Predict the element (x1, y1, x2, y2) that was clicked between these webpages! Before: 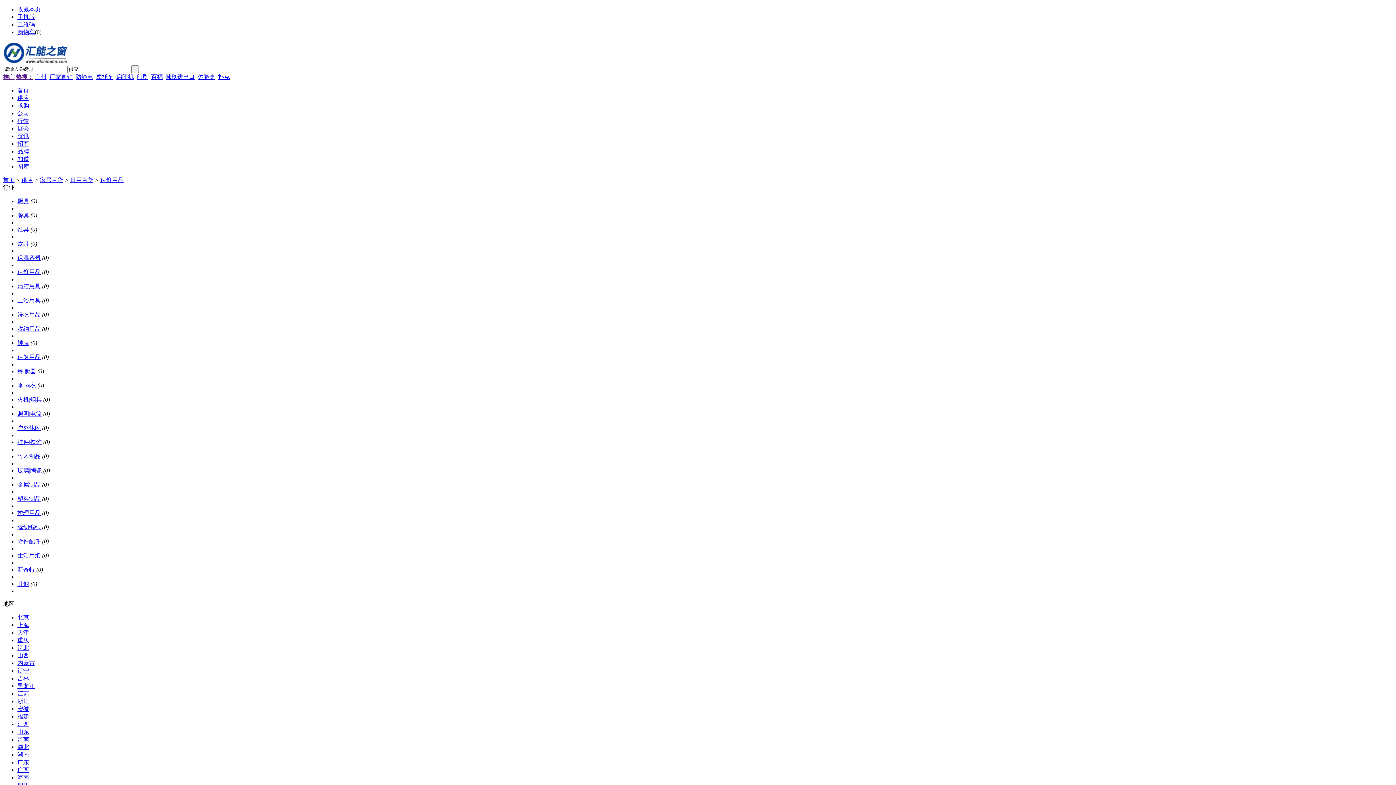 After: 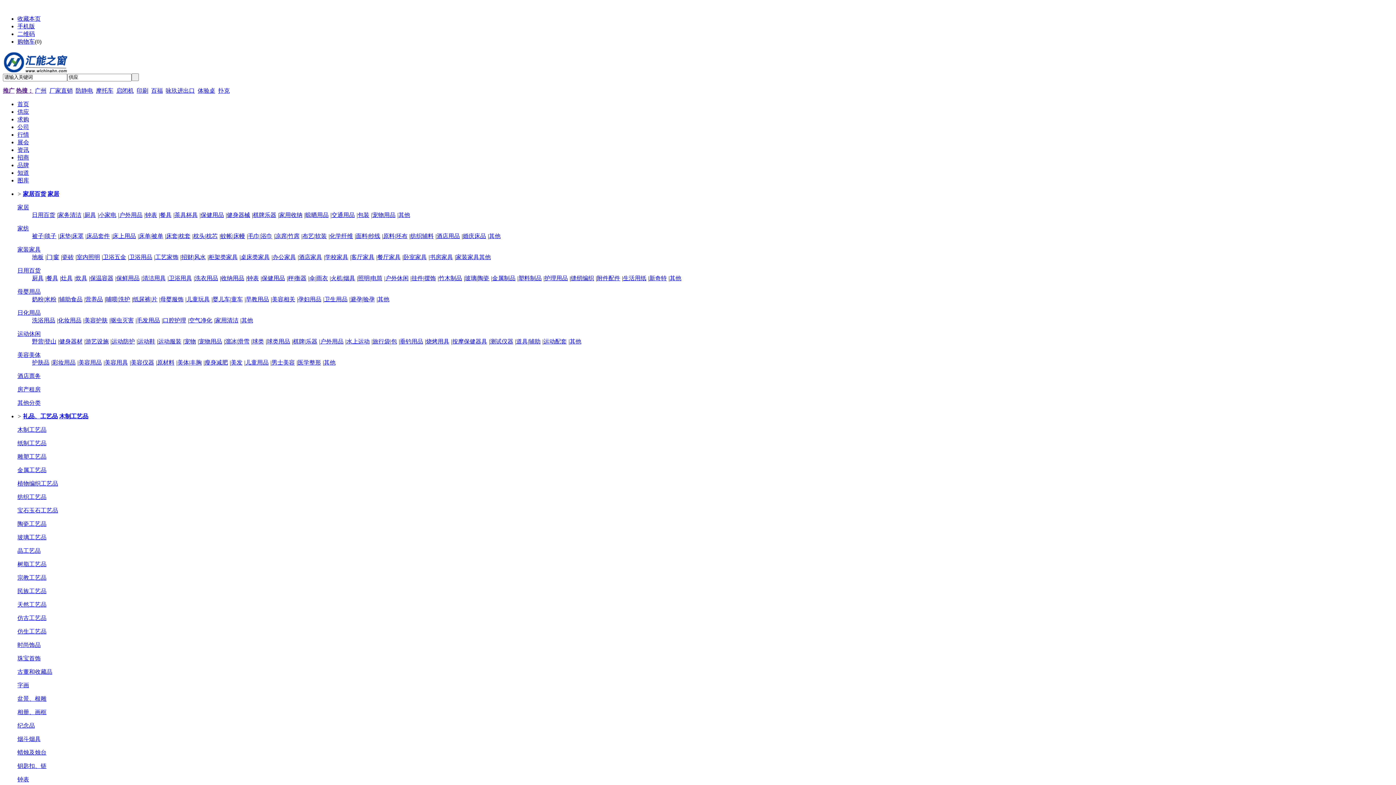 Action: bbox: (2, 176, 14, 183) label: 首页